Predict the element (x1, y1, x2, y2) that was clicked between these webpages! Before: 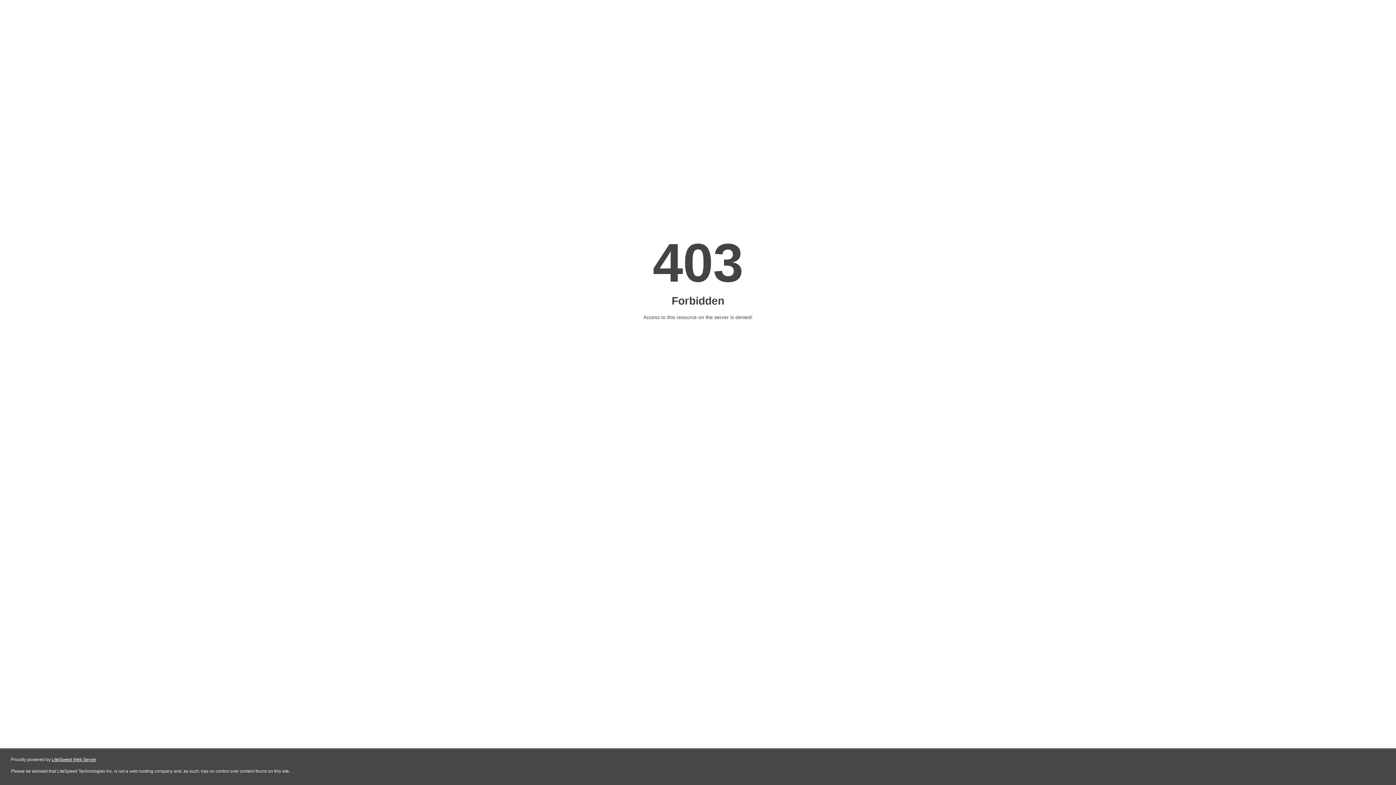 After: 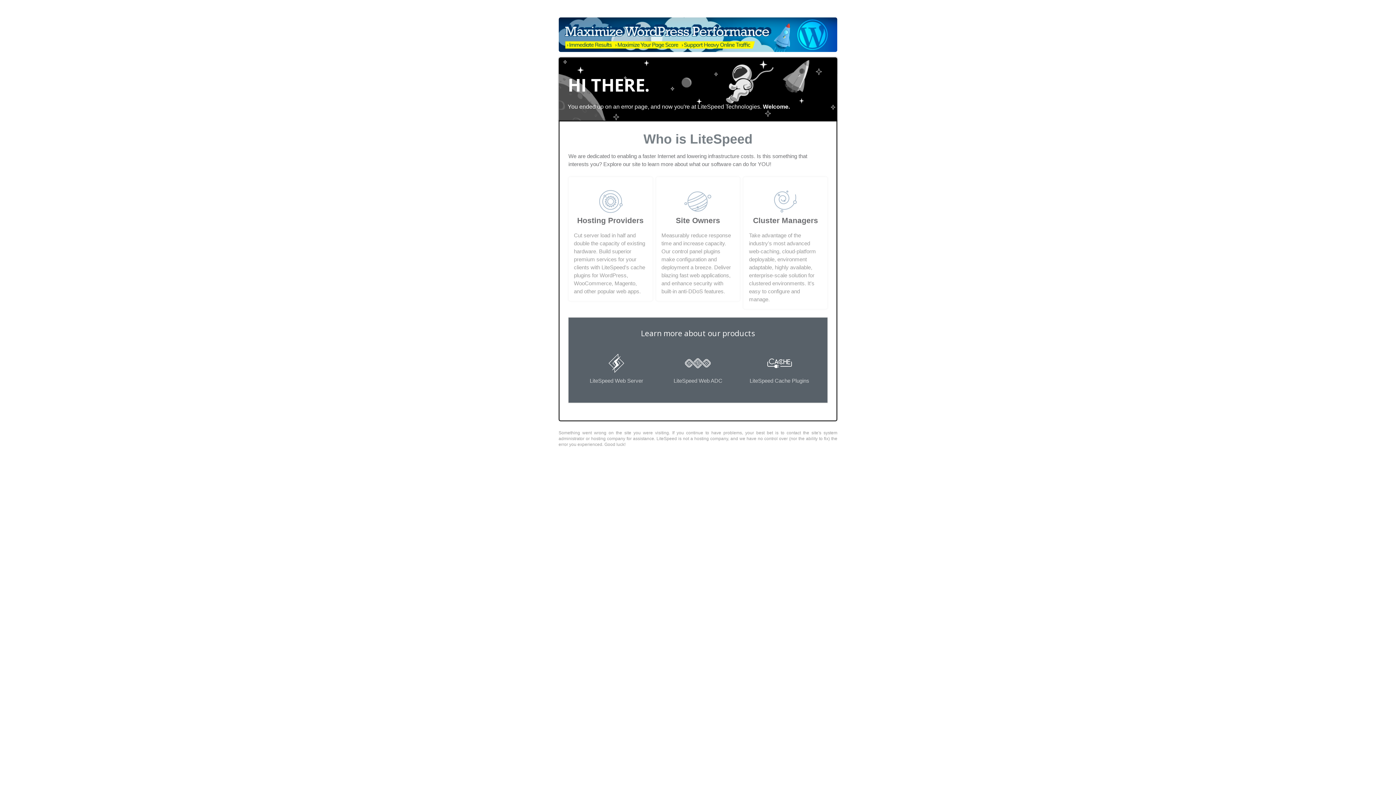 Action: bbox: (51, 757, 96, 762) label: LiteSpeed Web Server